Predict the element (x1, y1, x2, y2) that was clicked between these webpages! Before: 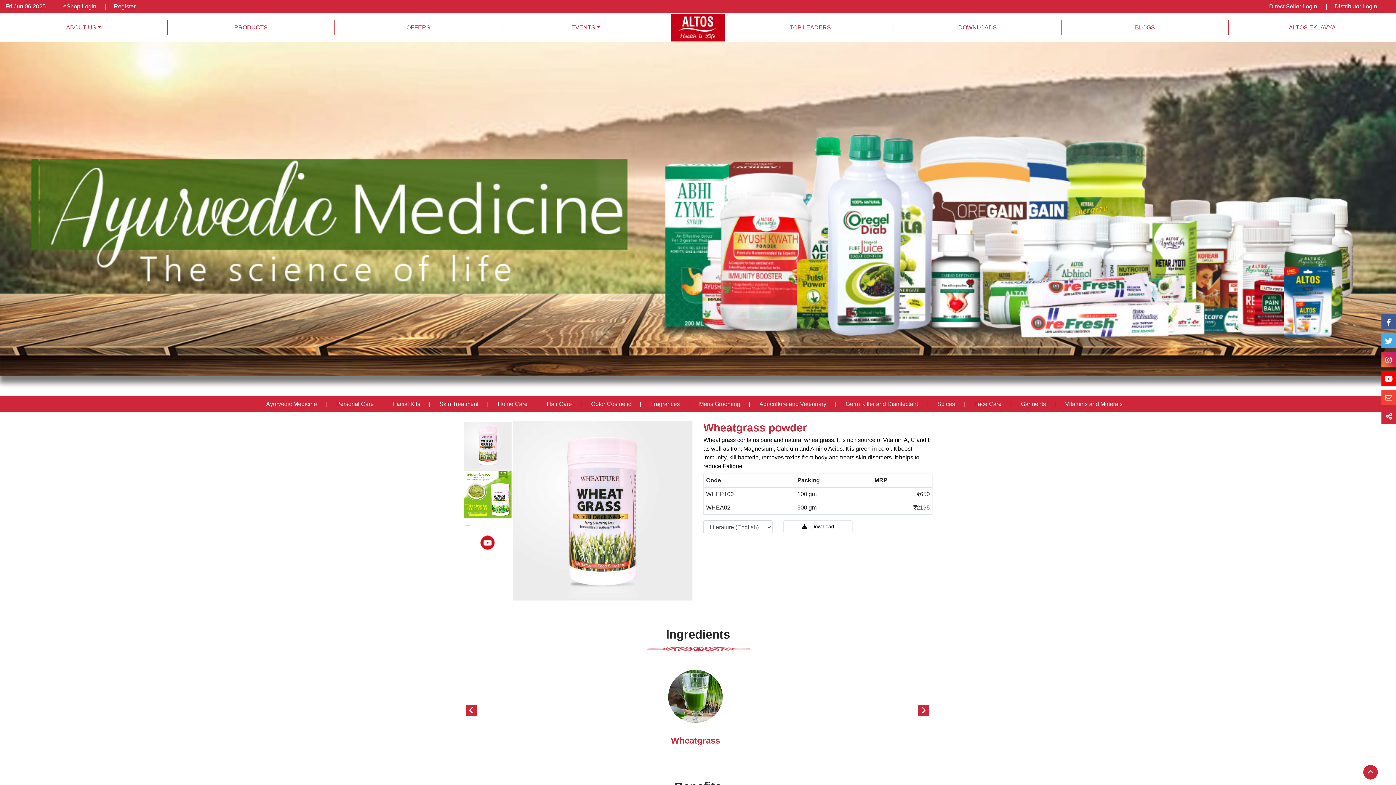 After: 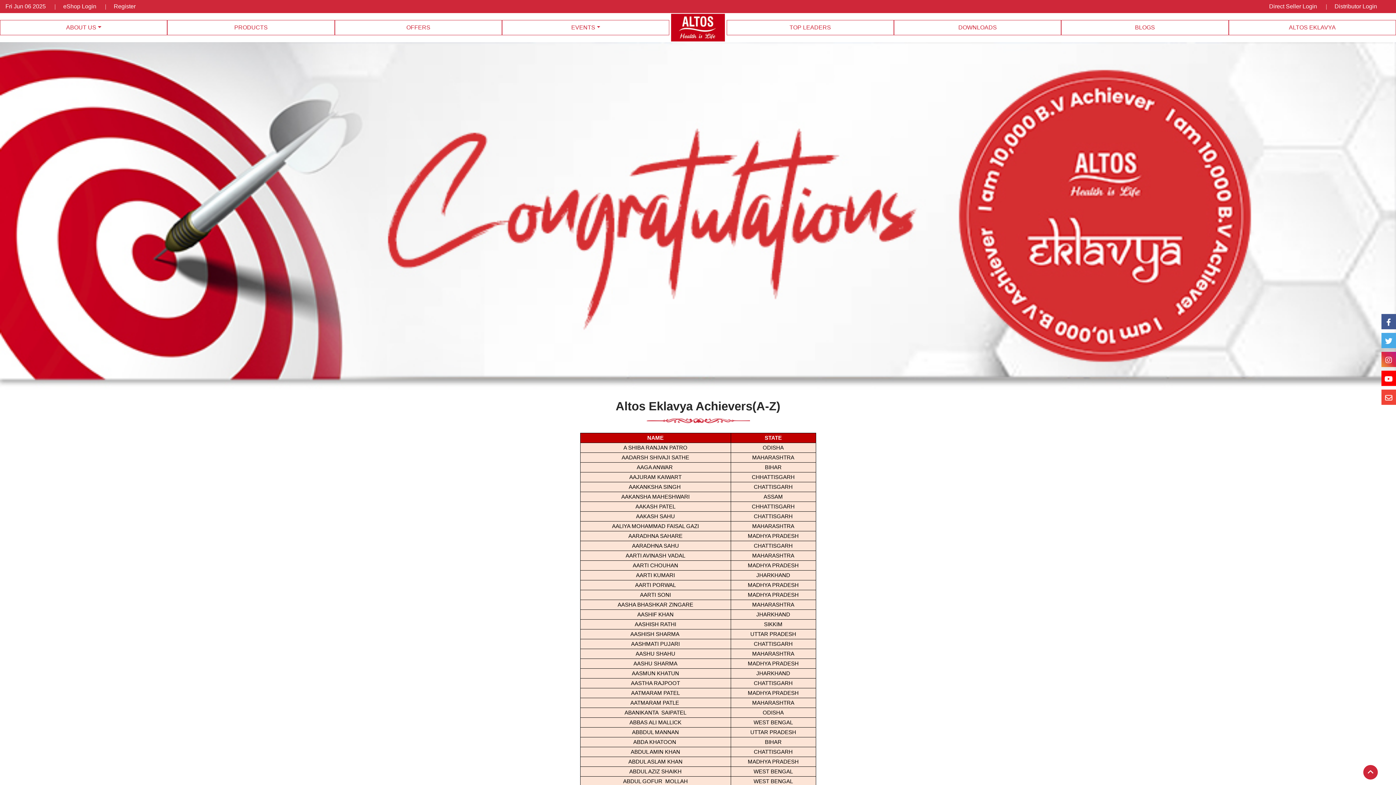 Action: bbox: (1229, 20, 1396, 34) label: ALTOS EKLAVYA